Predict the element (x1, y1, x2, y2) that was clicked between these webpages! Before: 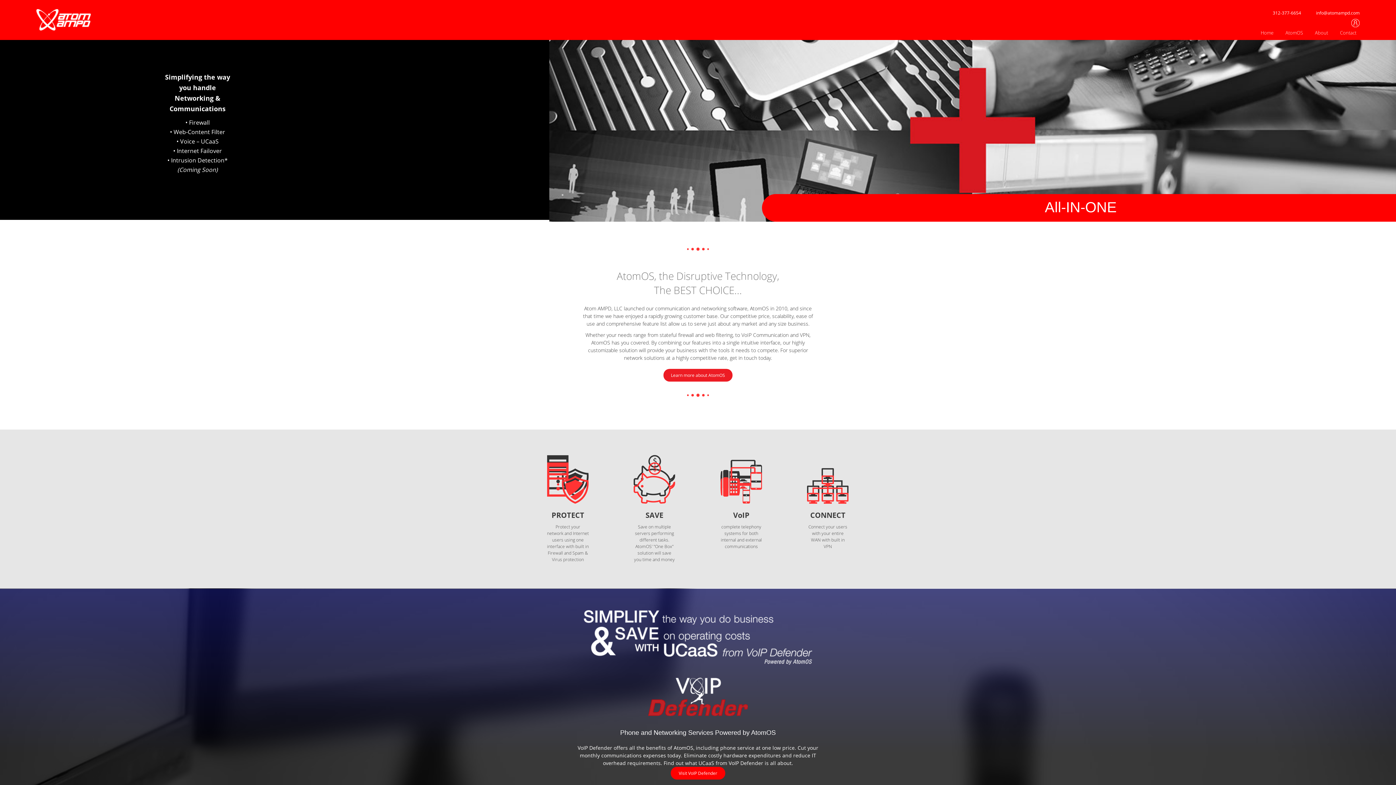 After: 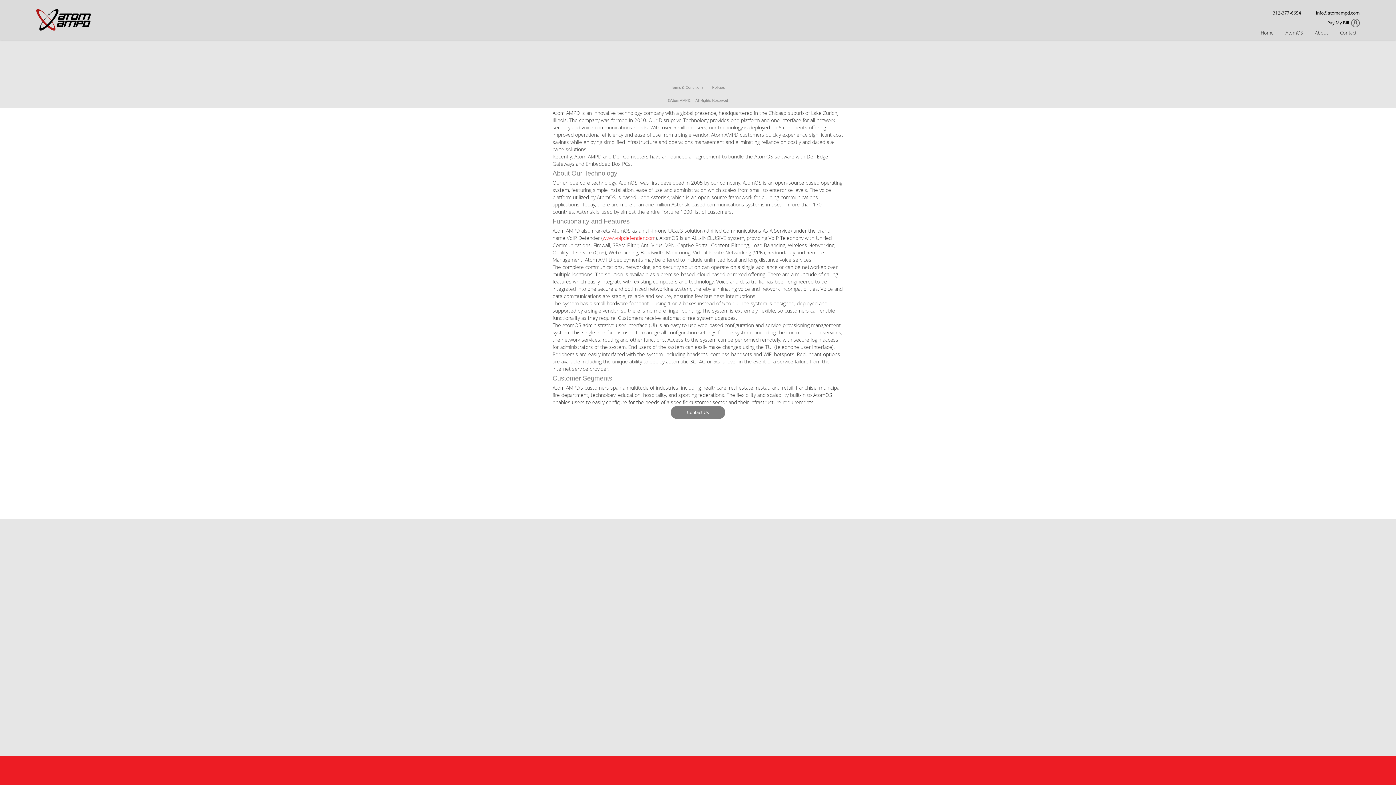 Action: label:           About  bbox: (1304, 29, 1329, 35)